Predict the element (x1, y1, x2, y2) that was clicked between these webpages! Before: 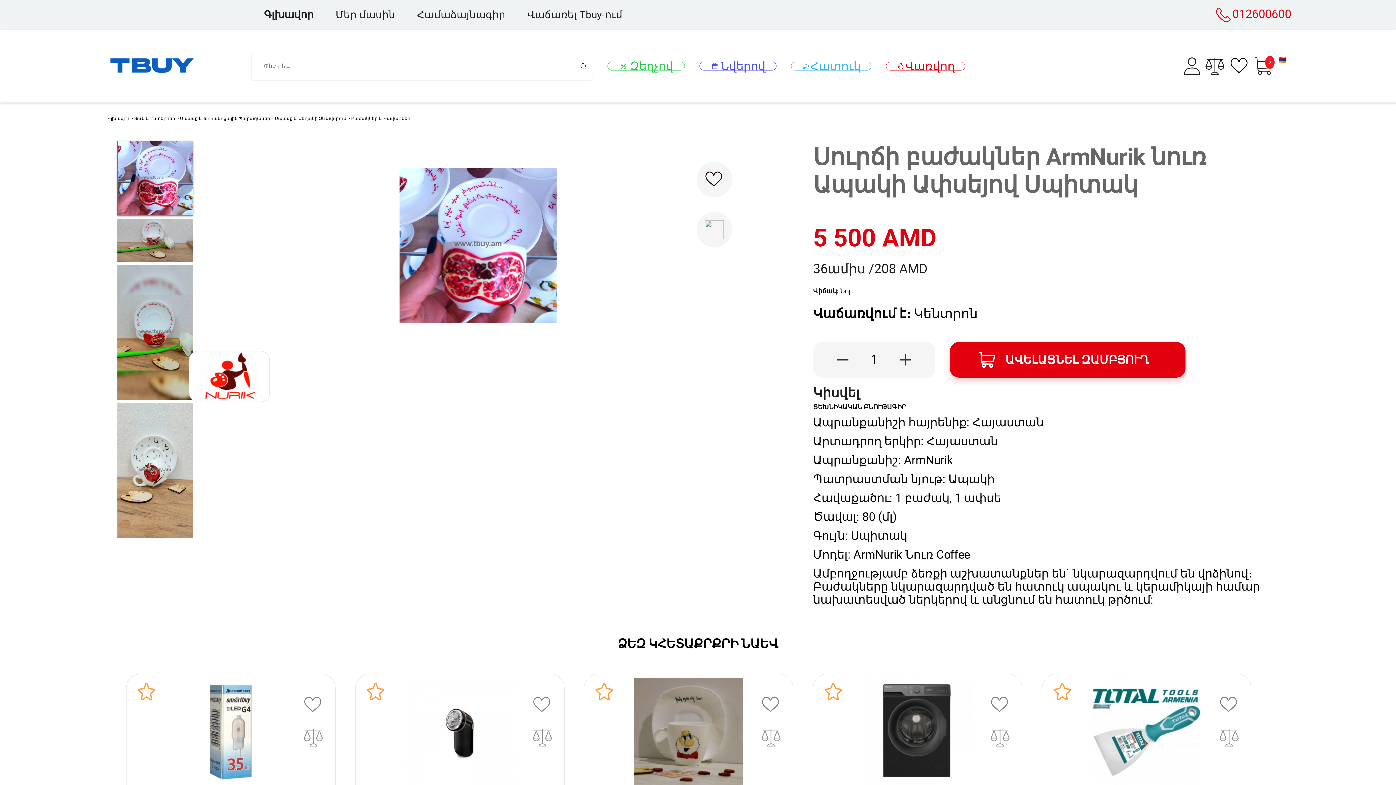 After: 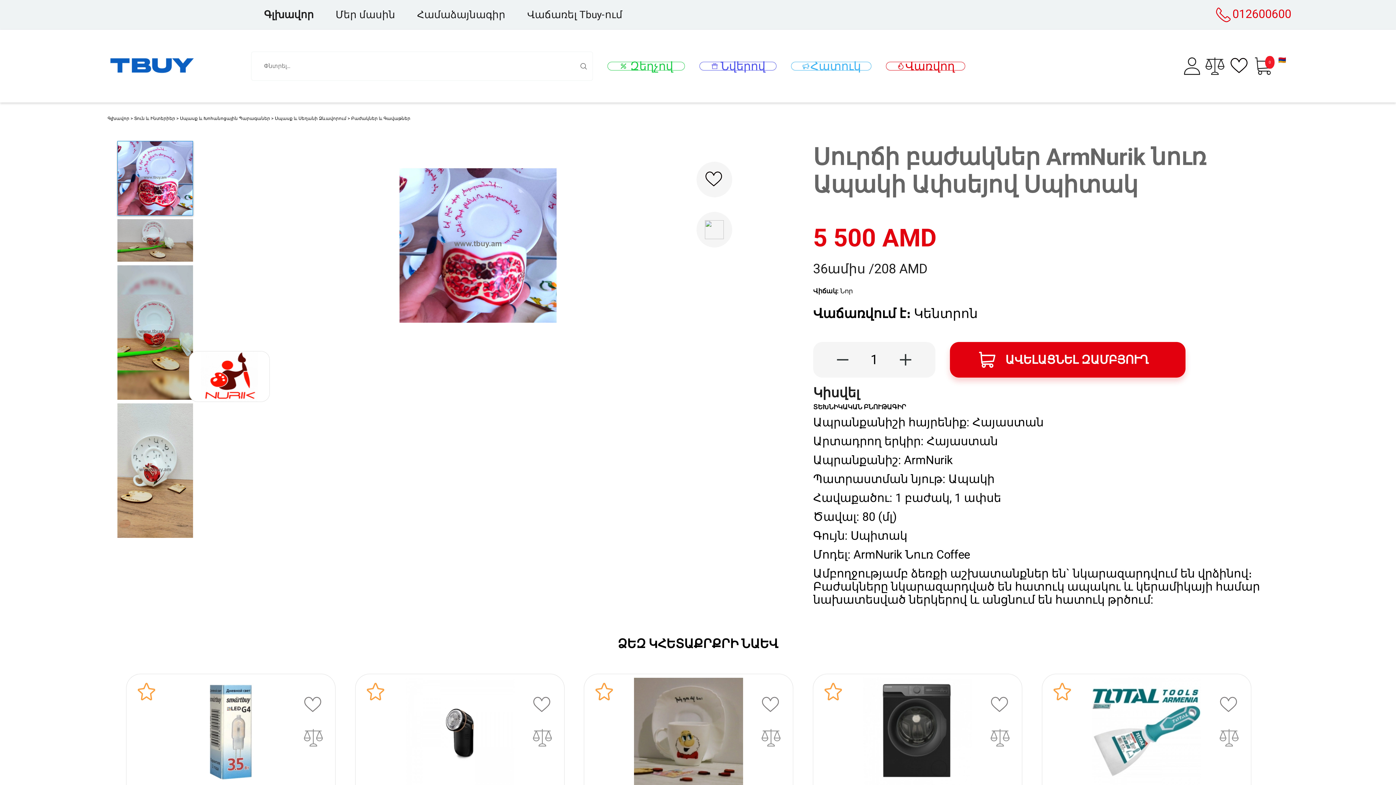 Action: bbox: (1216, 7, 1291, 22) label: 012600600